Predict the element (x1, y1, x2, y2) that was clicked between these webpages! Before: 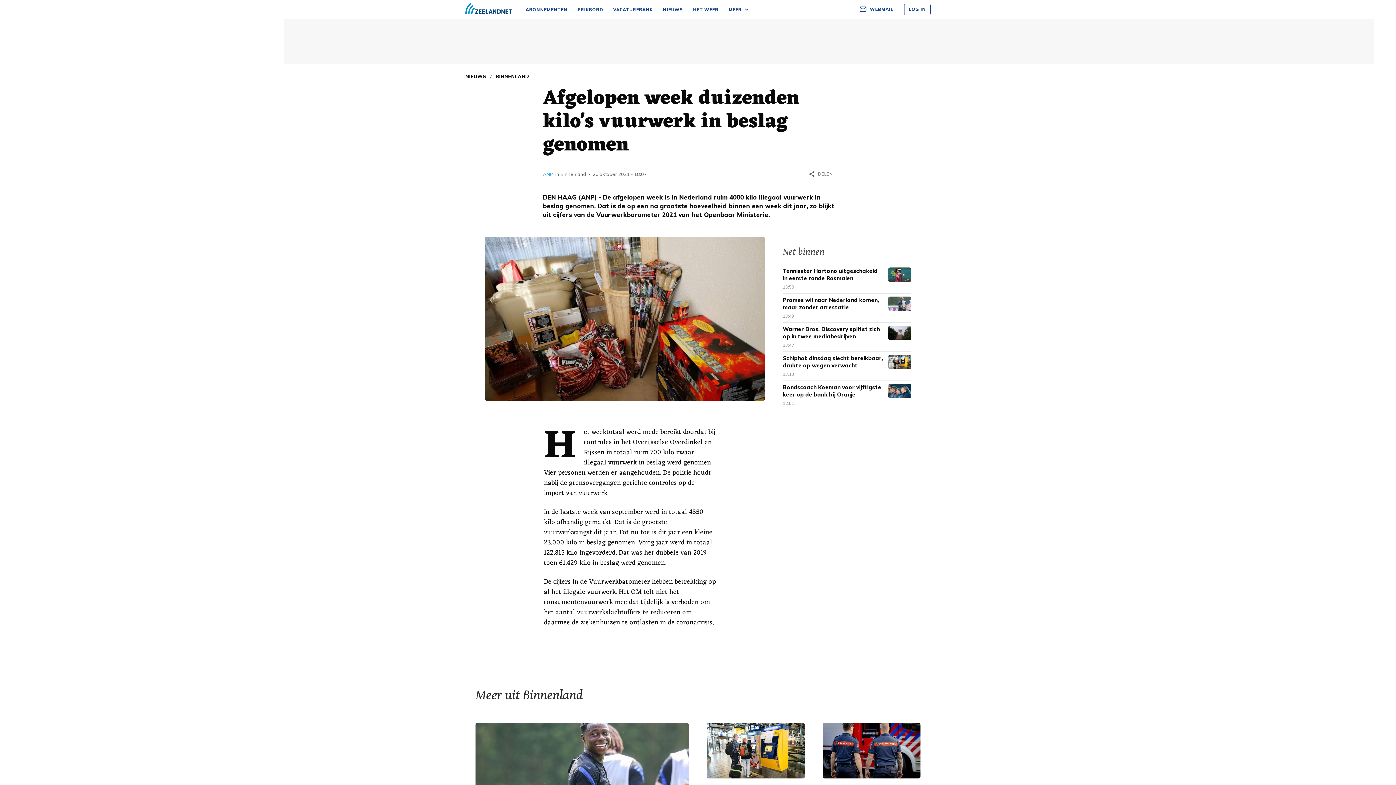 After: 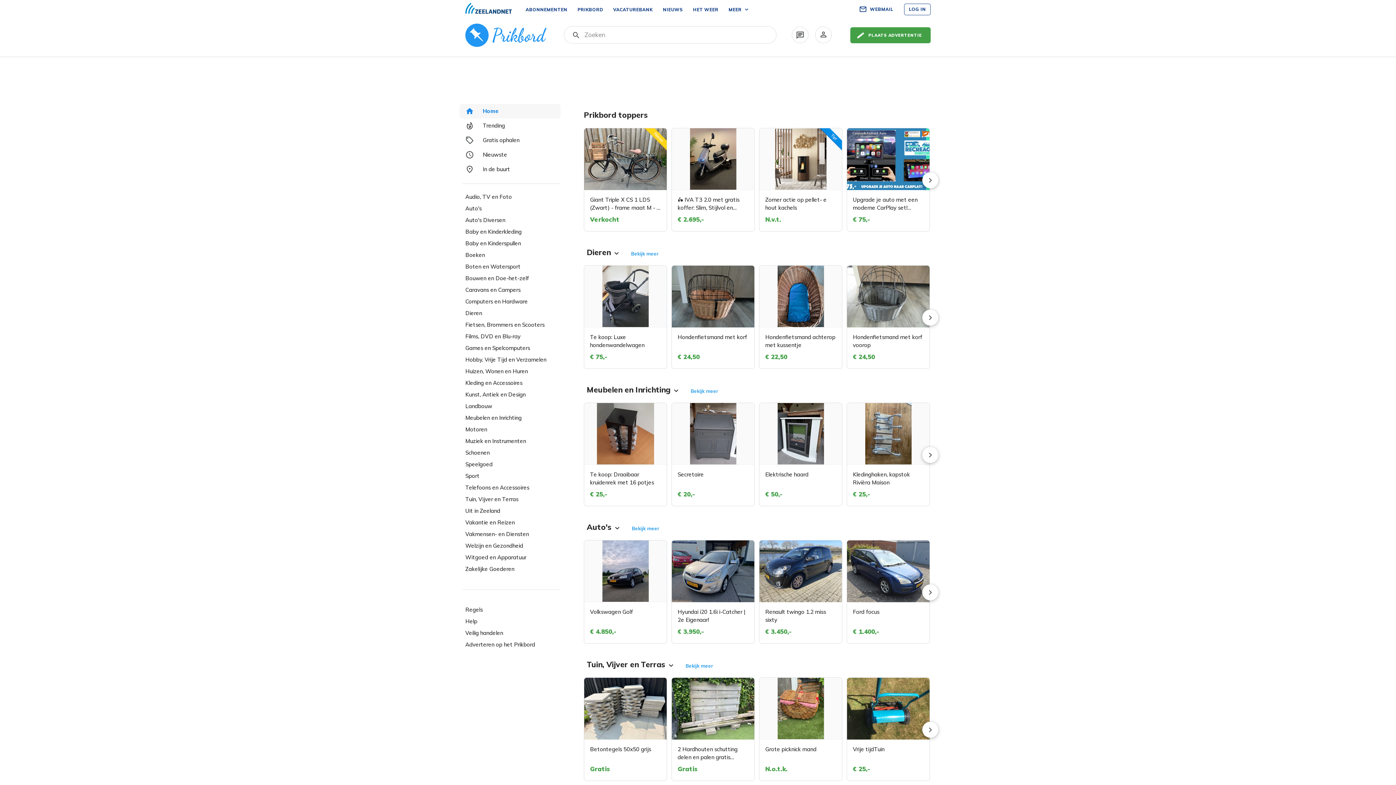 Action: label: PRIKBORD bbox: (572, 0, 608, 19)